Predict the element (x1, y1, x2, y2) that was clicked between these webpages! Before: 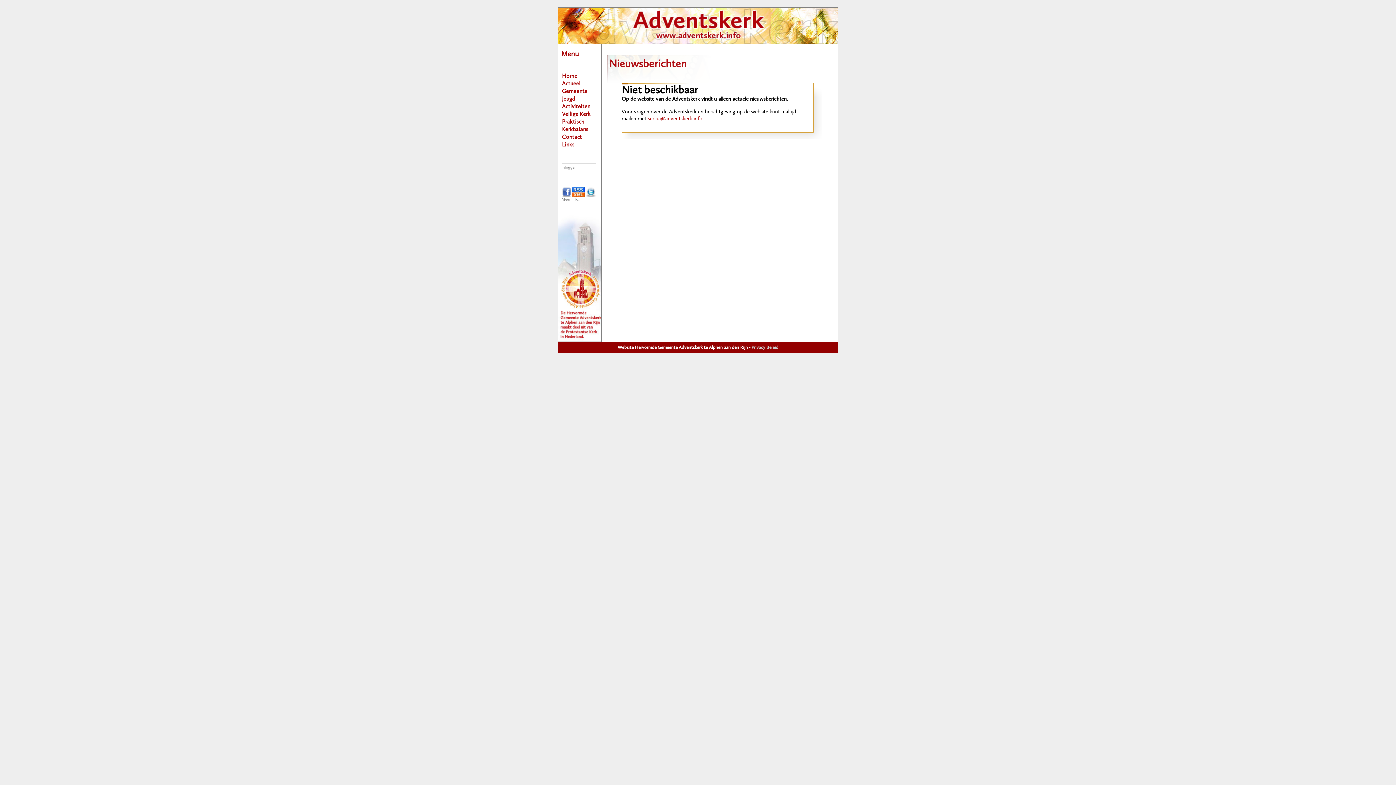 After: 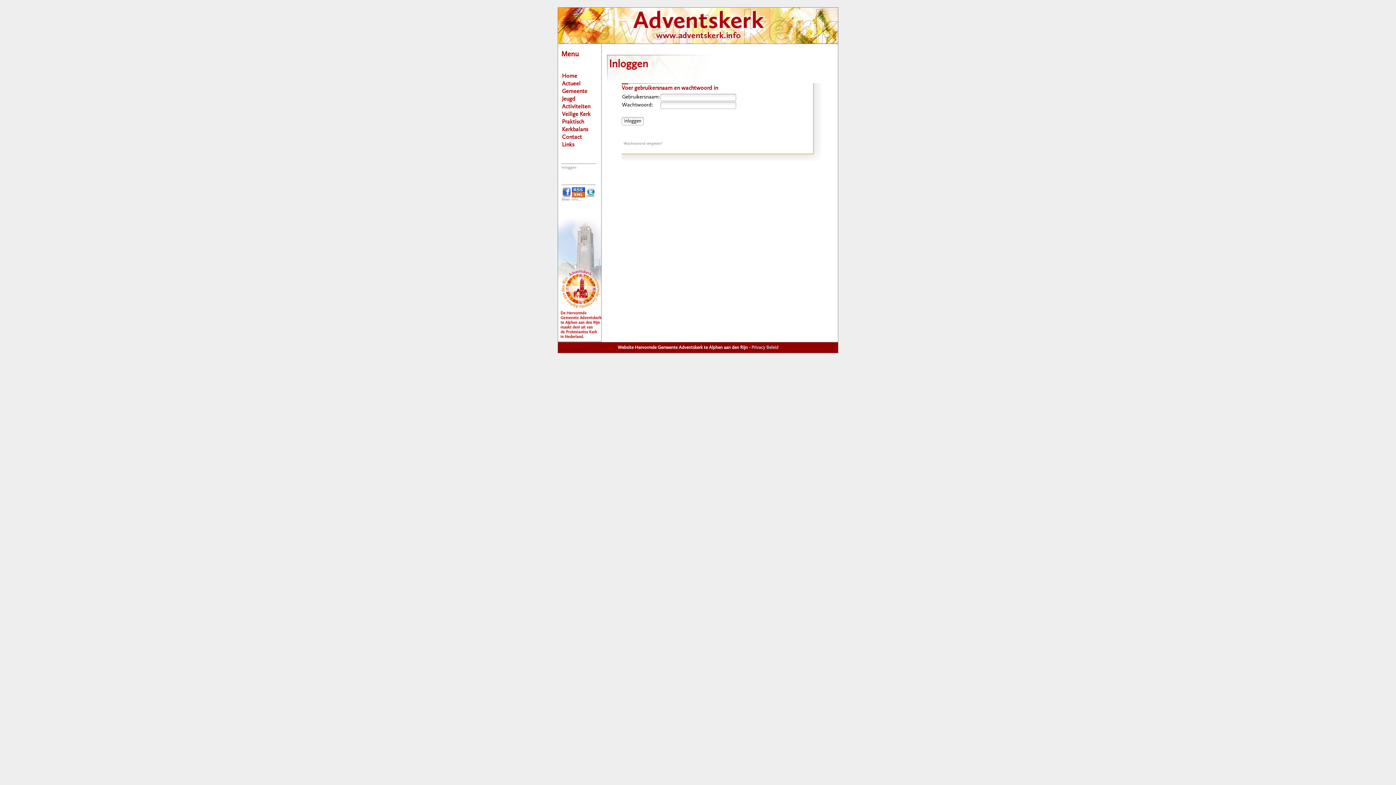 Action: label: Inloggen bbox: (561, 165, 576, 169)